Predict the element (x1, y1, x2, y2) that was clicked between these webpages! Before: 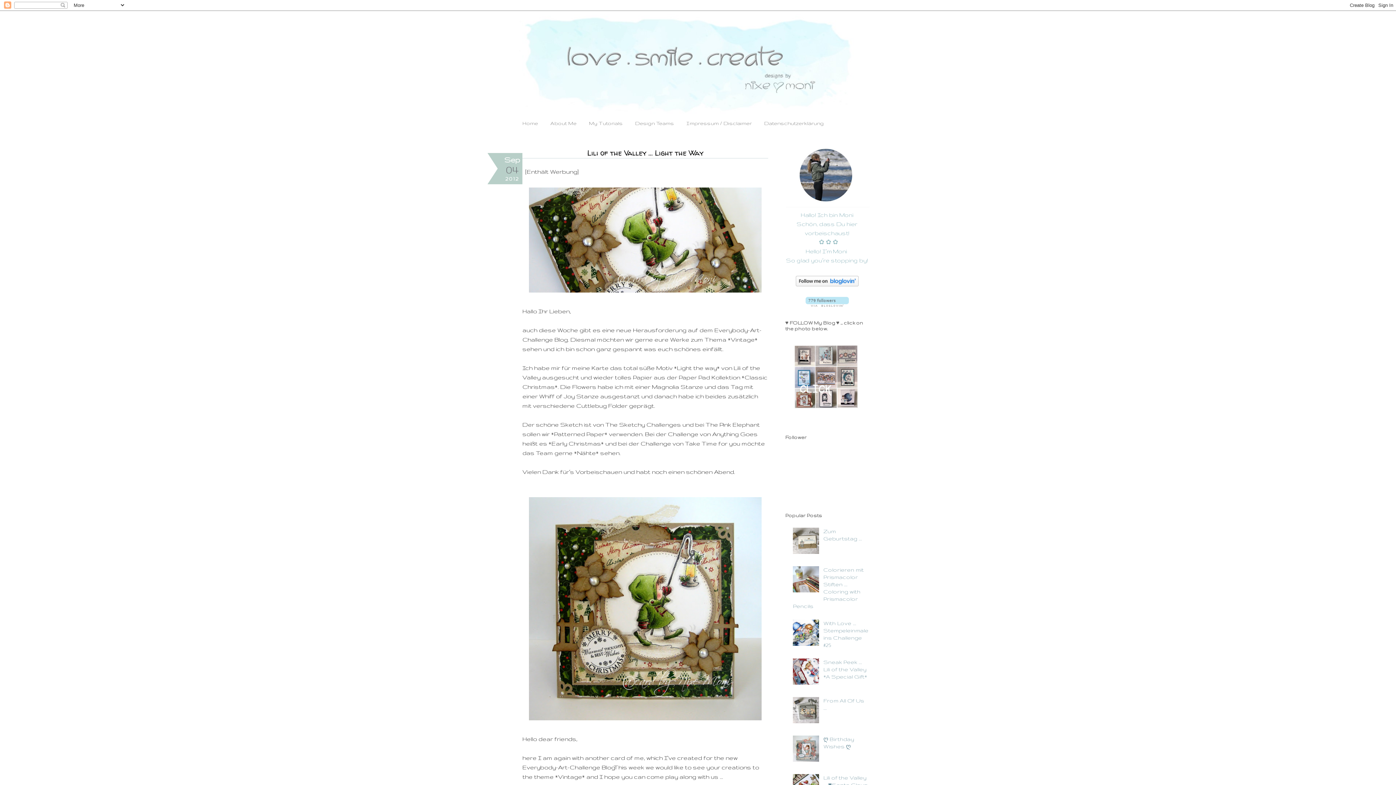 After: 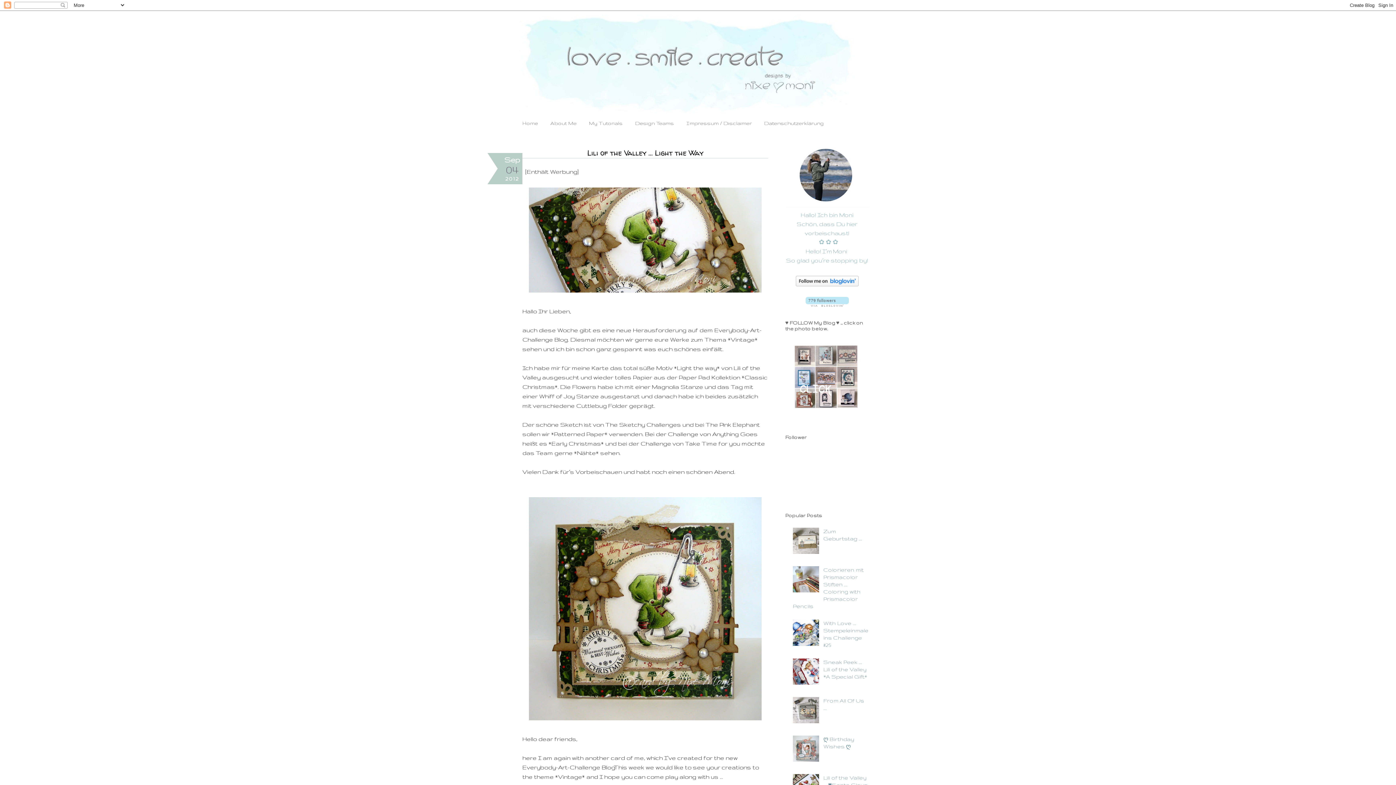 Action: bbox: (793, 718, 821, 724)